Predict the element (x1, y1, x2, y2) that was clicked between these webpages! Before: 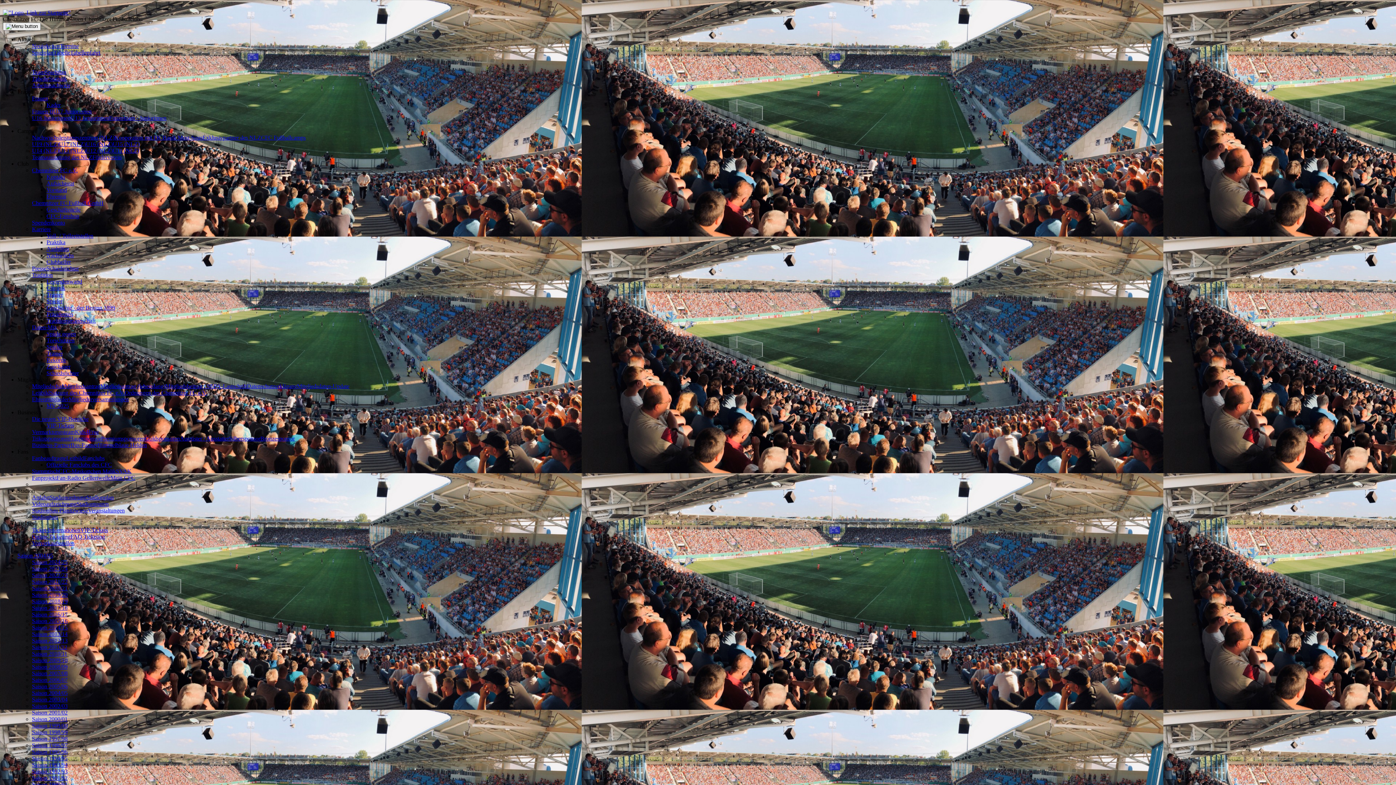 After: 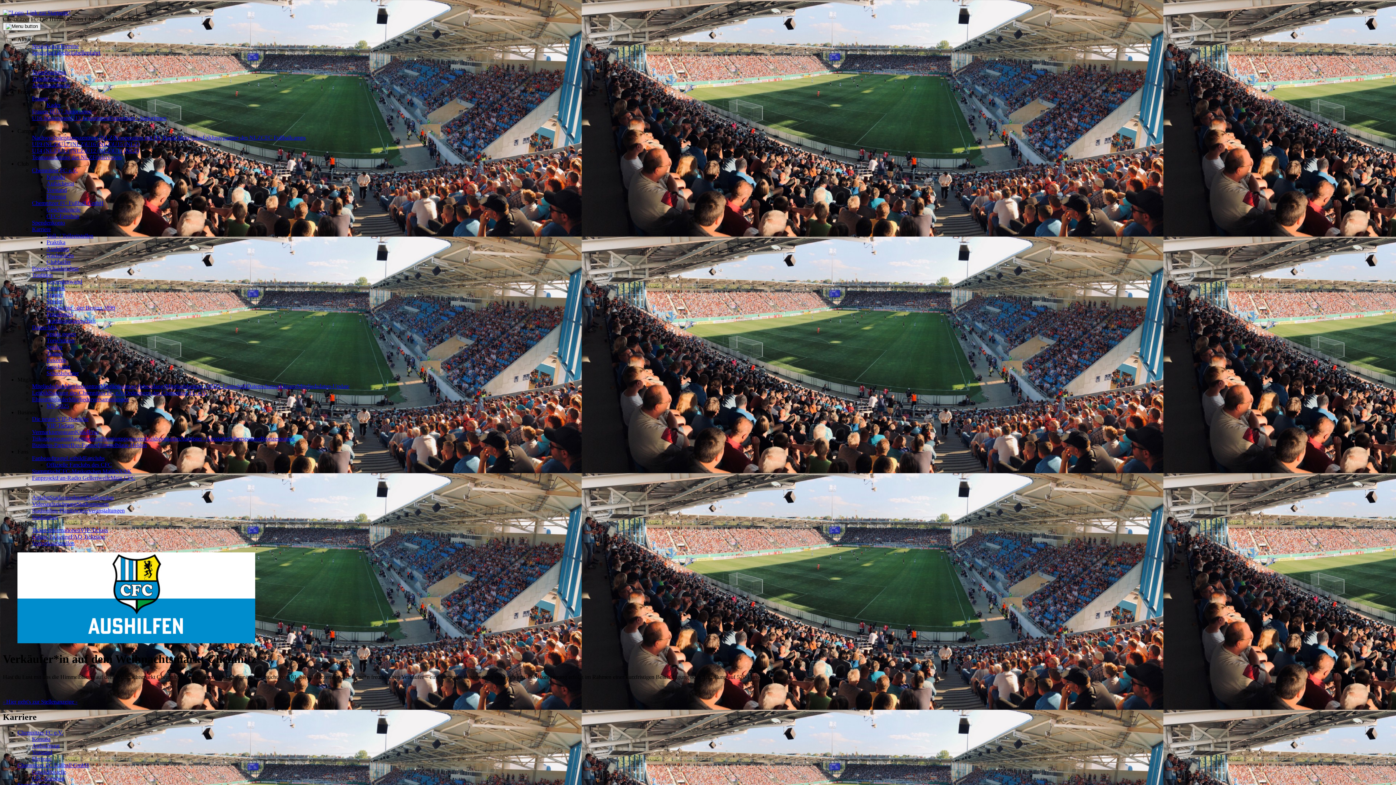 Action: bbox: (46, 245, 69, 252) label: Aushilfen